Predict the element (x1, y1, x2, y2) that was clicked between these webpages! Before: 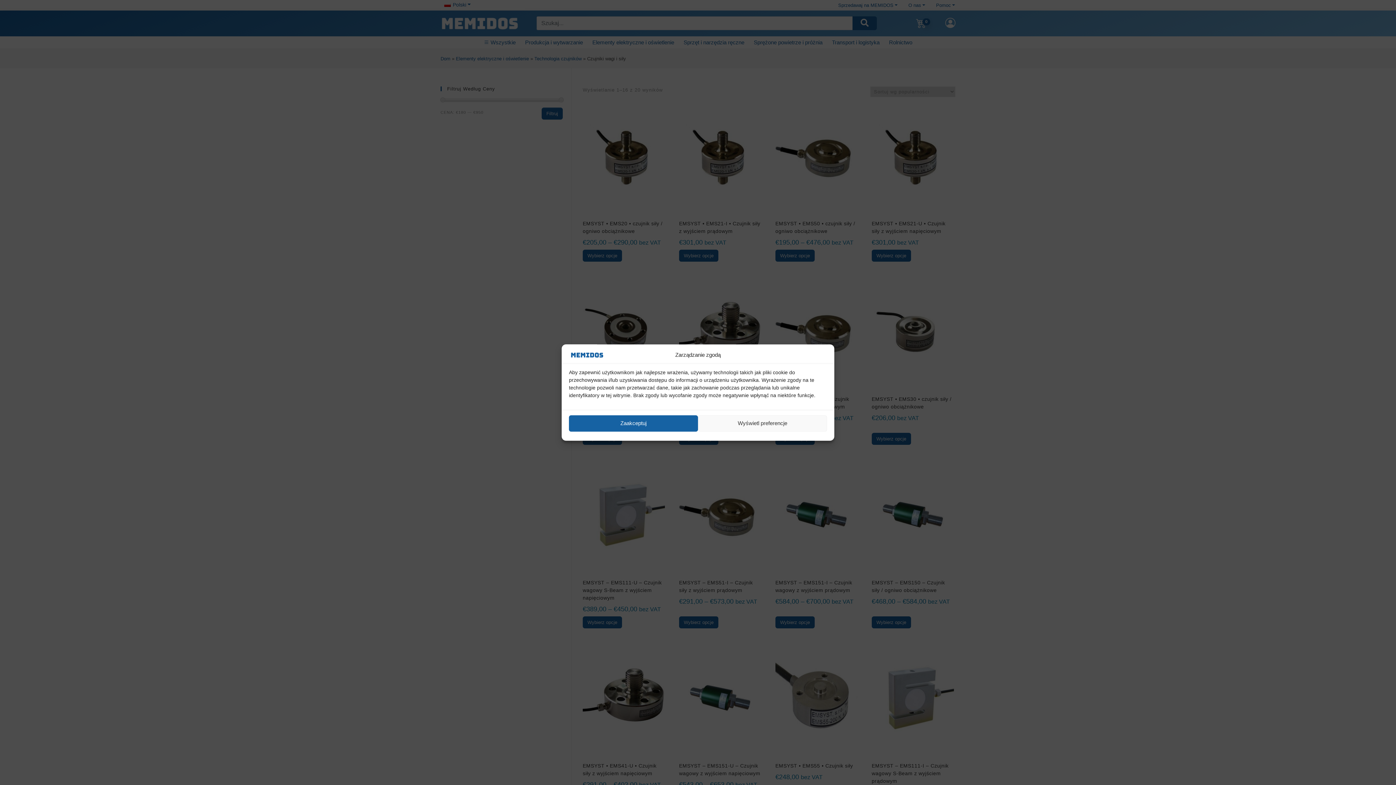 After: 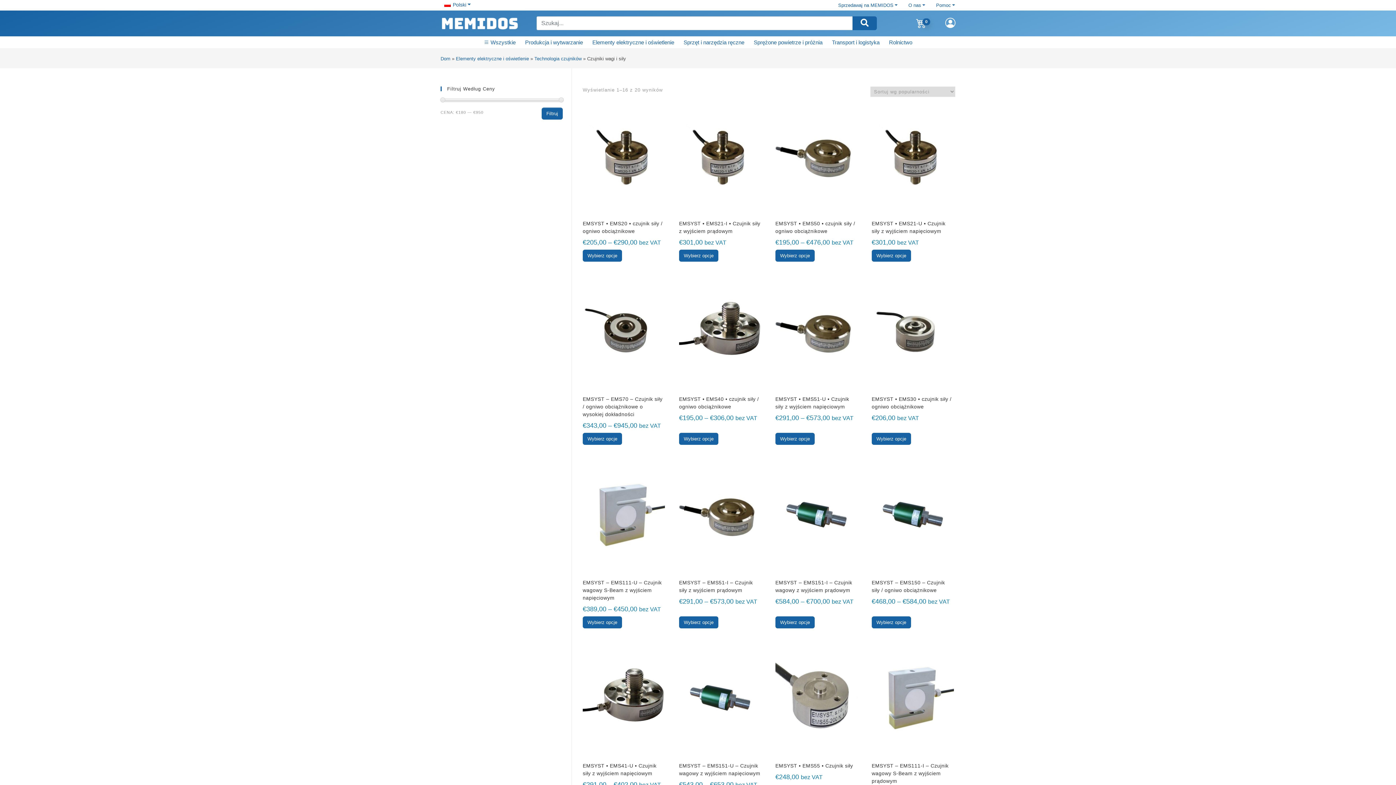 Action: bbox: (569, 415, 698, 431) label: Zaakceptuj